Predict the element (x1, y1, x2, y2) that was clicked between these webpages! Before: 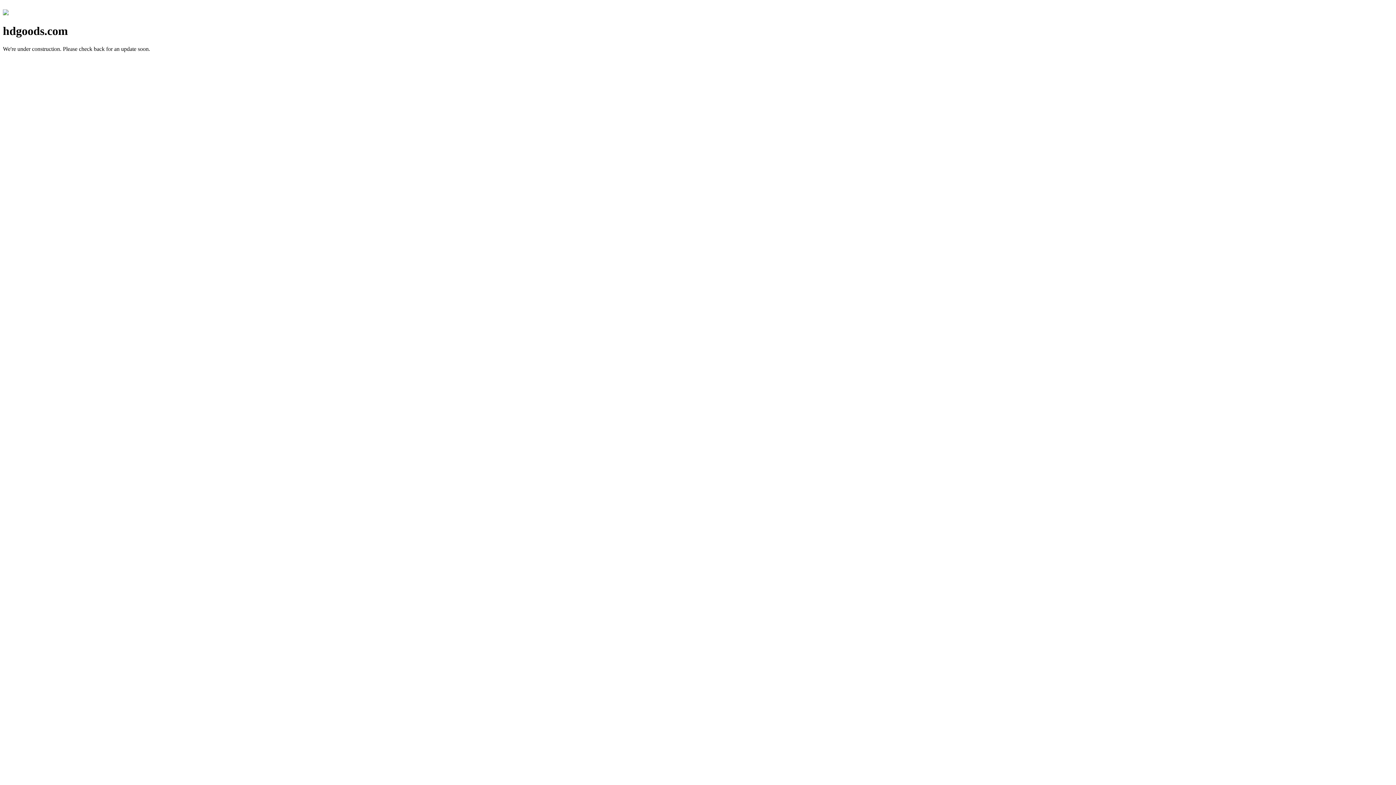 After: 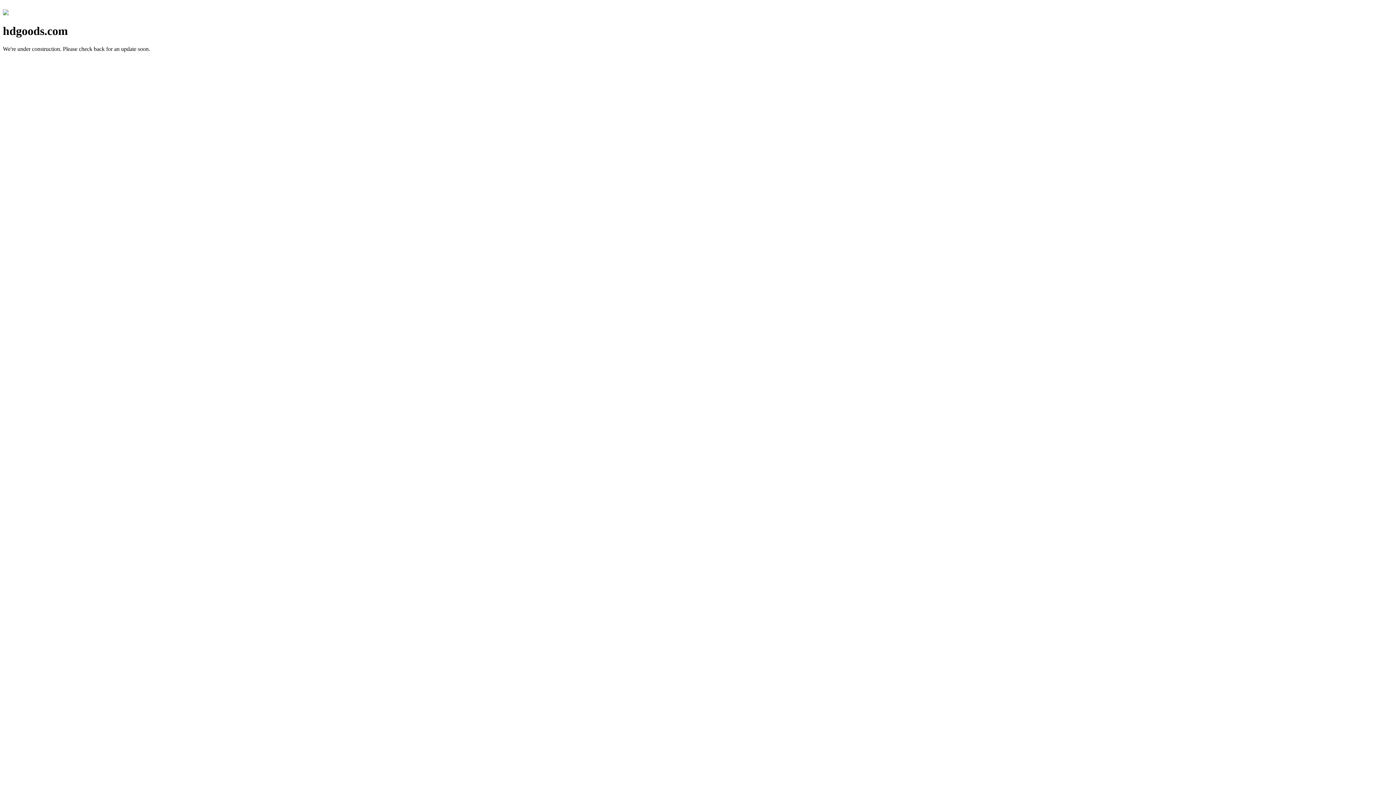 Action: bbox: (2, 10, 8, 16)